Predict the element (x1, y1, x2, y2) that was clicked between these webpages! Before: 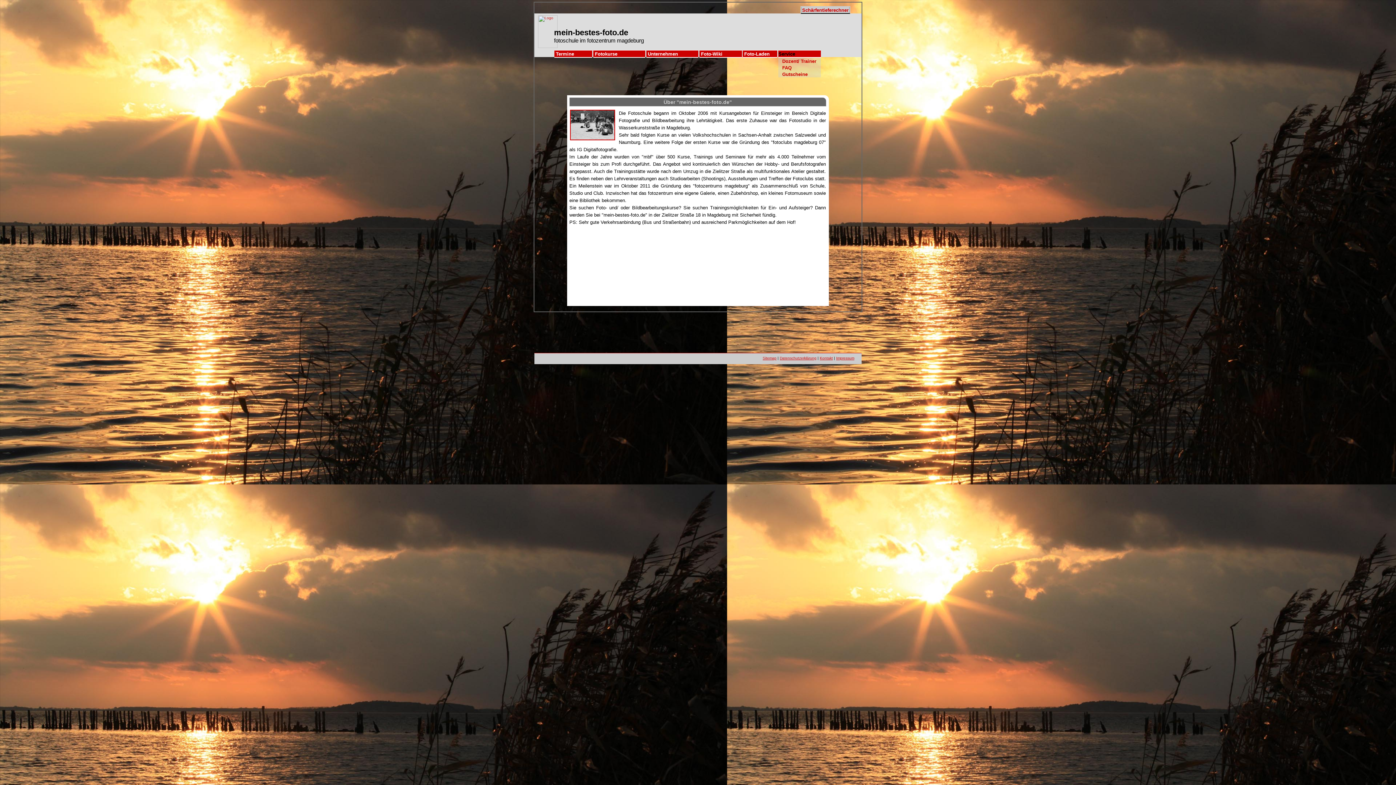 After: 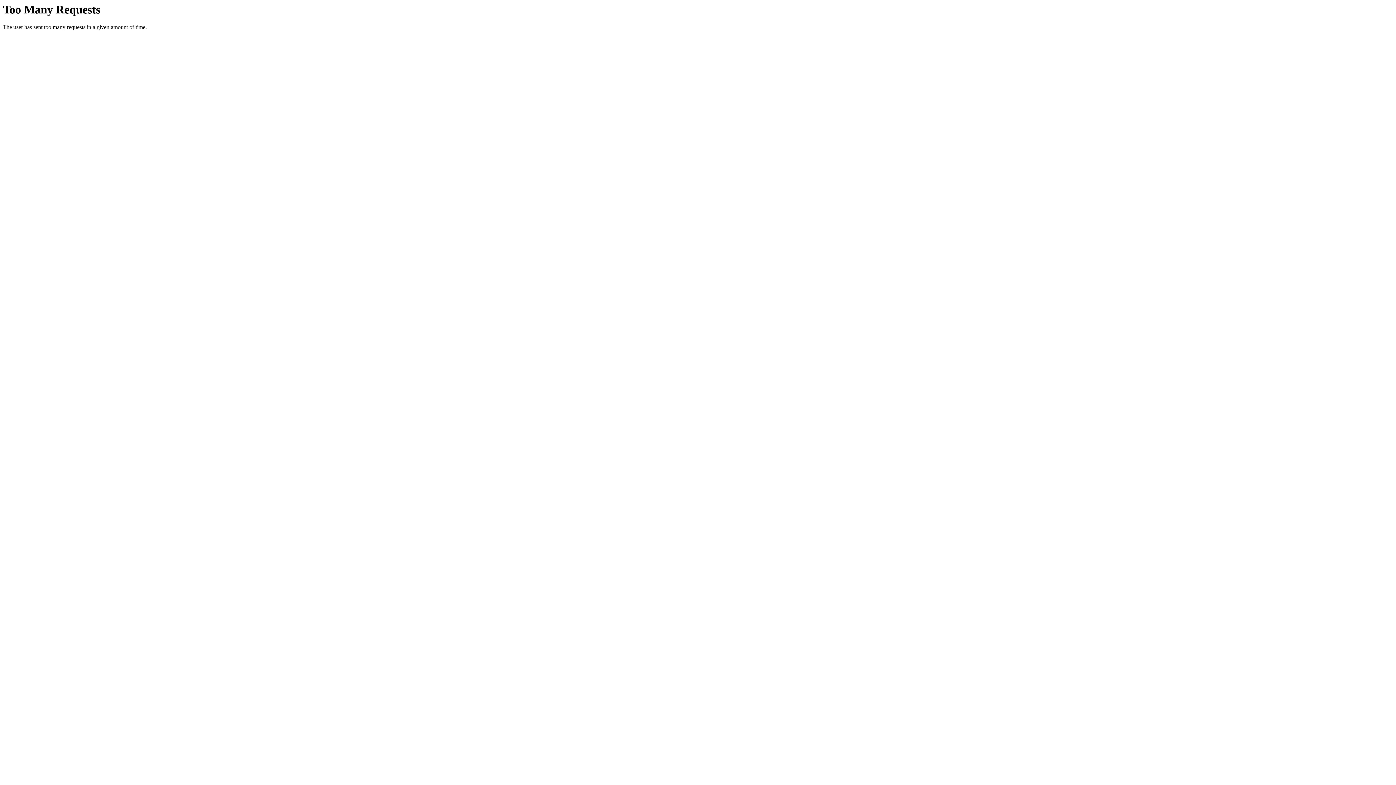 Action: label: Termine bbox: (554, 50, 592, 57)